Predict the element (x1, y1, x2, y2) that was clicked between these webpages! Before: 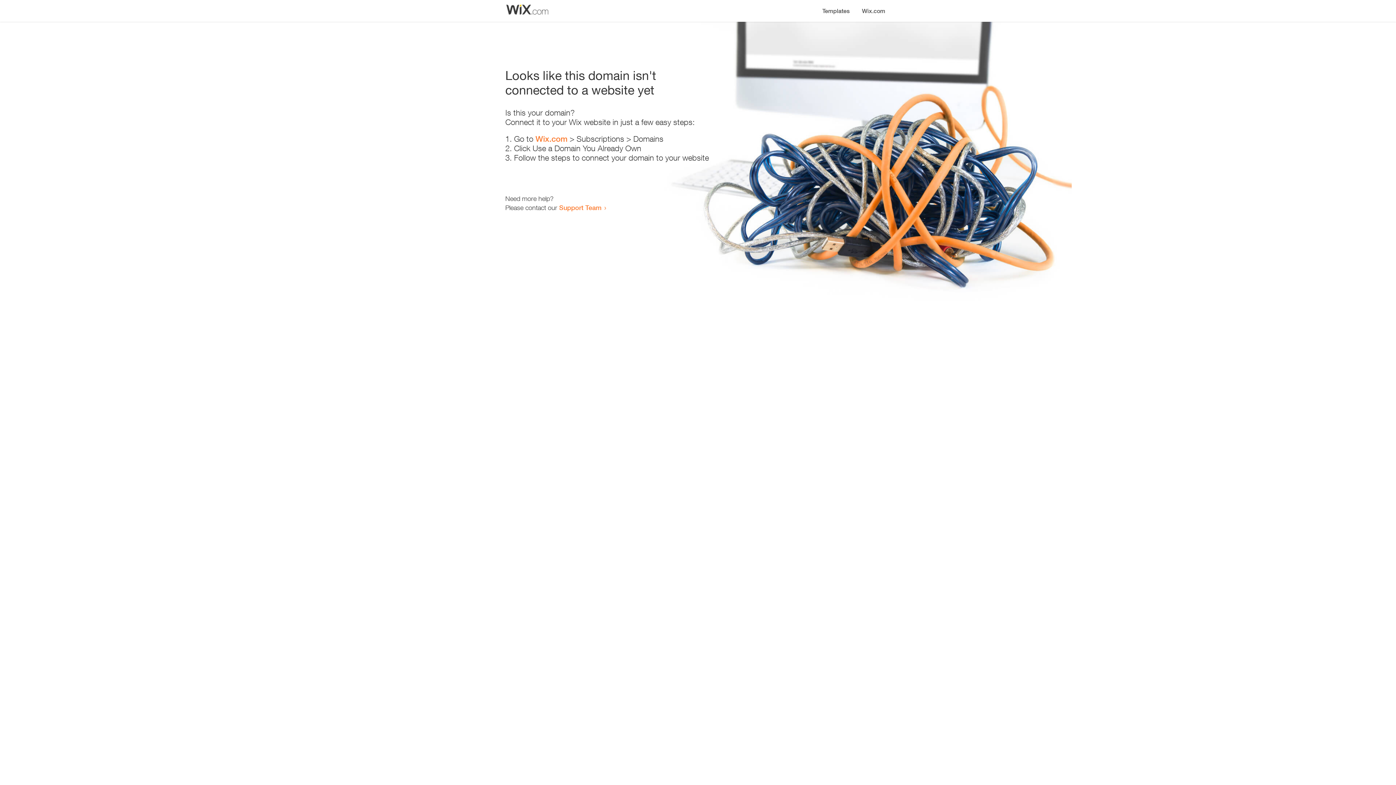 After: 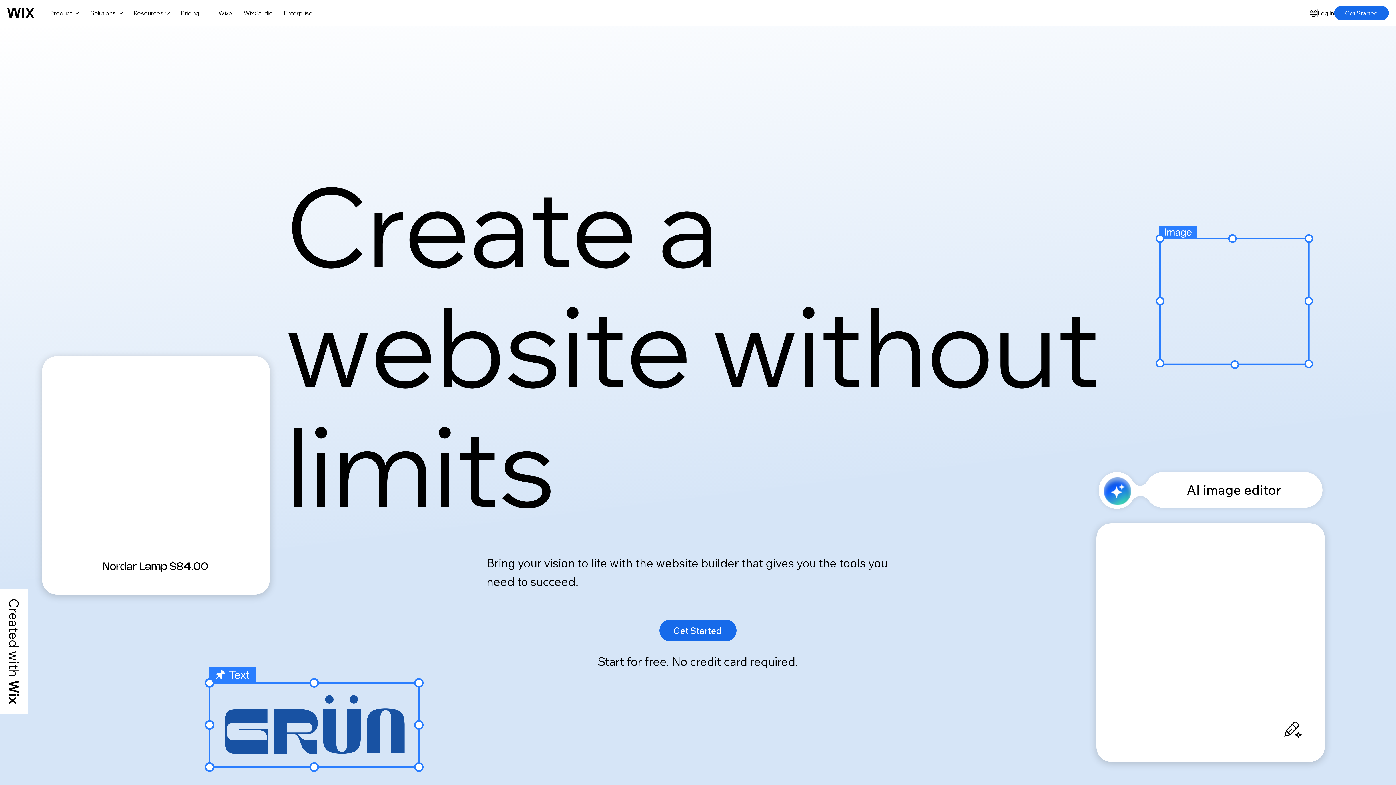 Action: label: Wix.com bbox: (535, 134, 567, 143)